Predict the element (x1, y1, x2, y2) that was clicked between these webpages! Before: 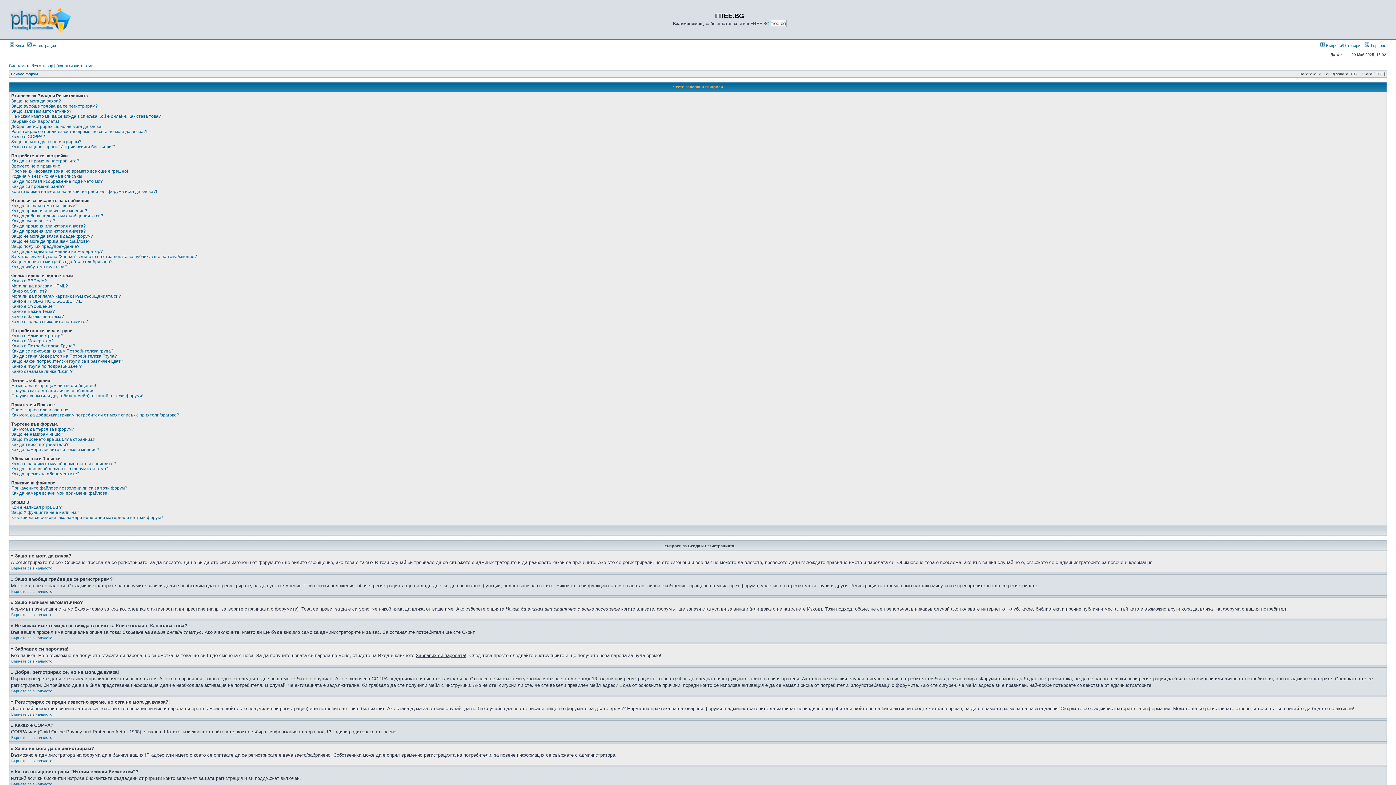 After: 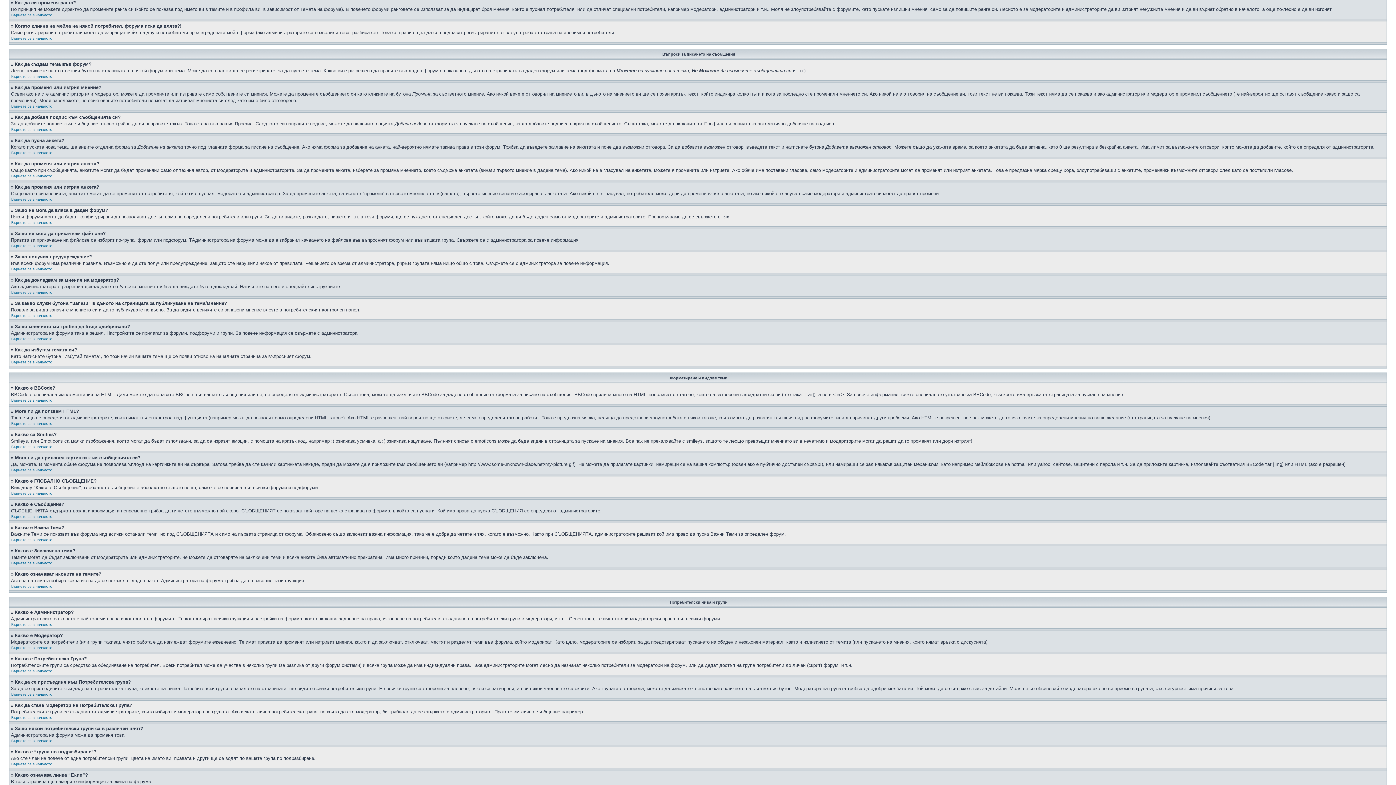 Action: label: Как да си променя ранга? bbox: (11, 184, 64, 189)